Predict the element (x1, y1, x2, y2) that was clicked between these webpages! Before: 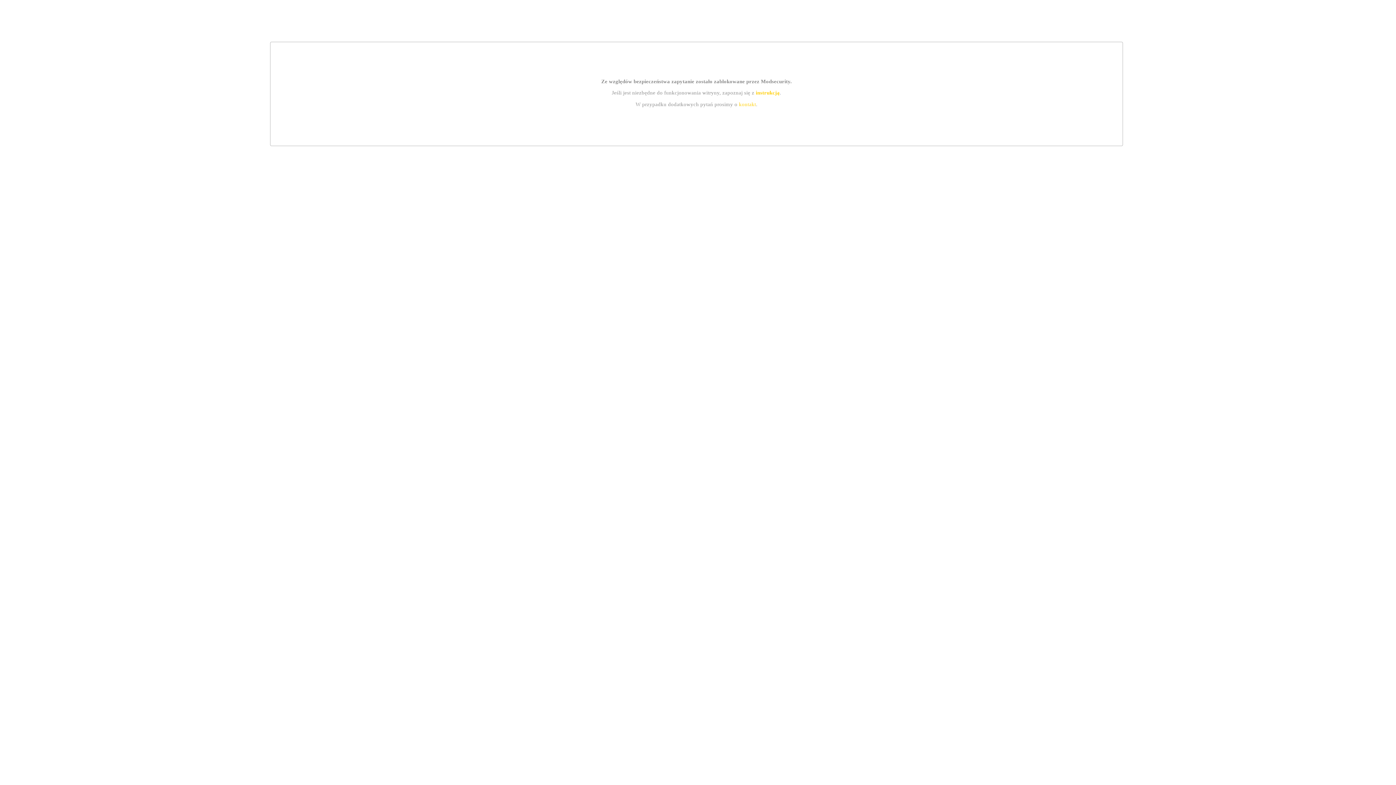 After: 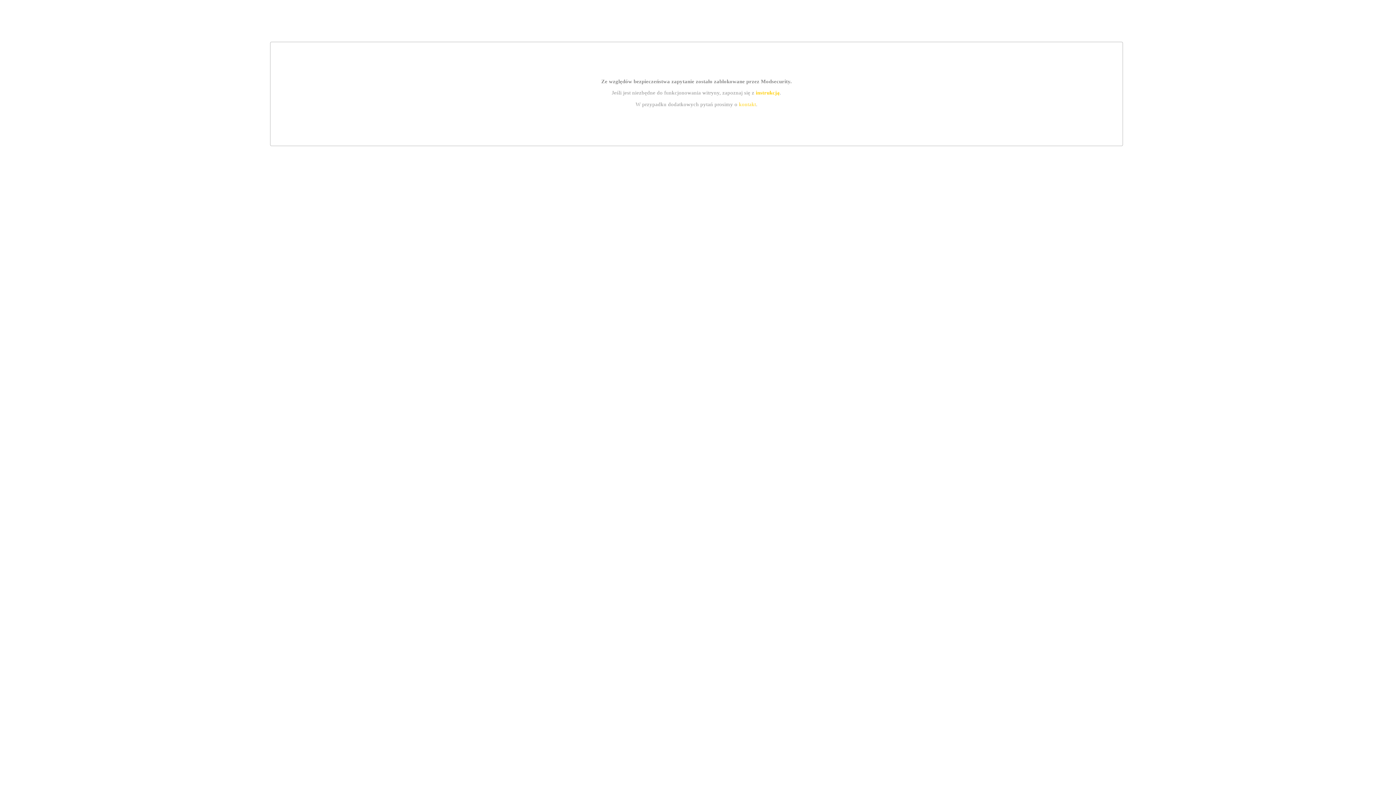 Action: bbox: (755, 89, 779, 95) label: instrukcją